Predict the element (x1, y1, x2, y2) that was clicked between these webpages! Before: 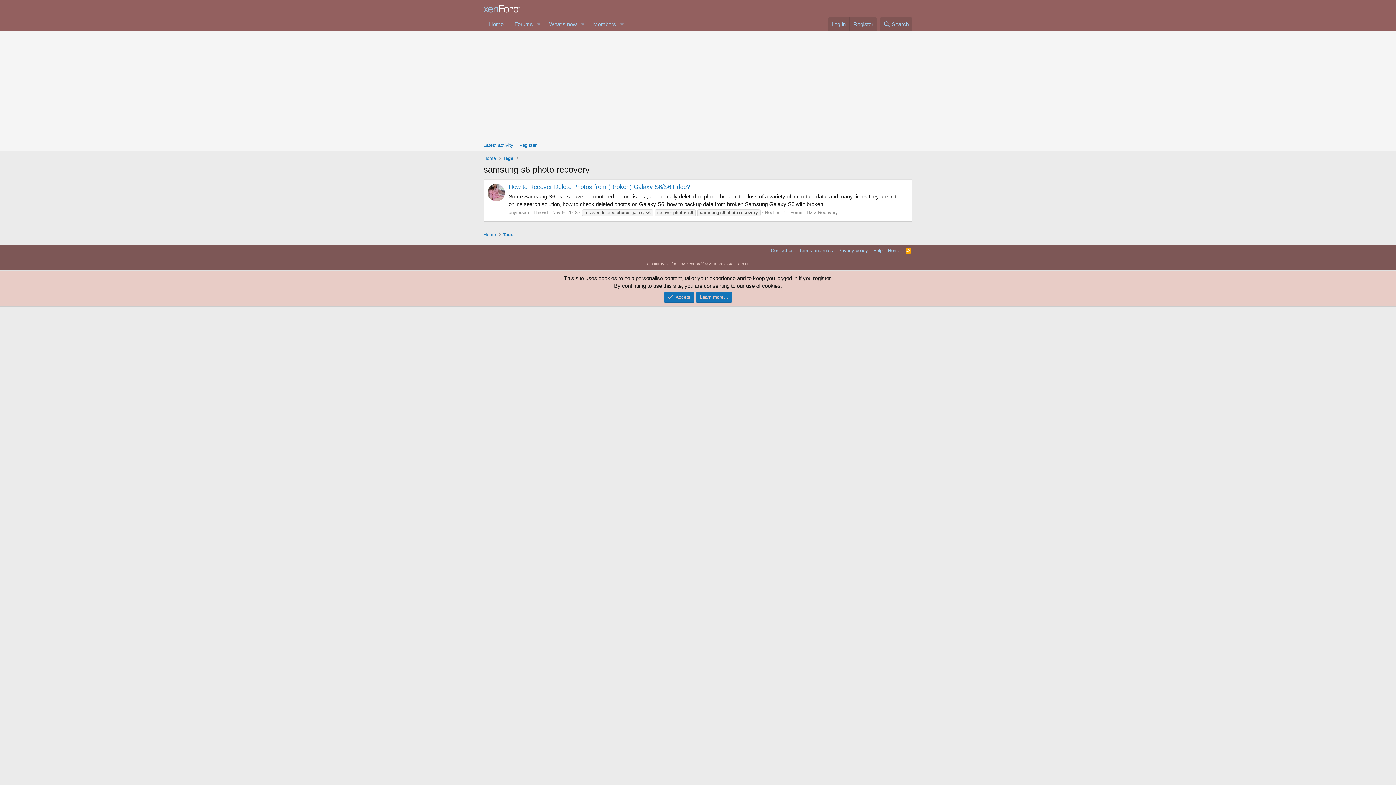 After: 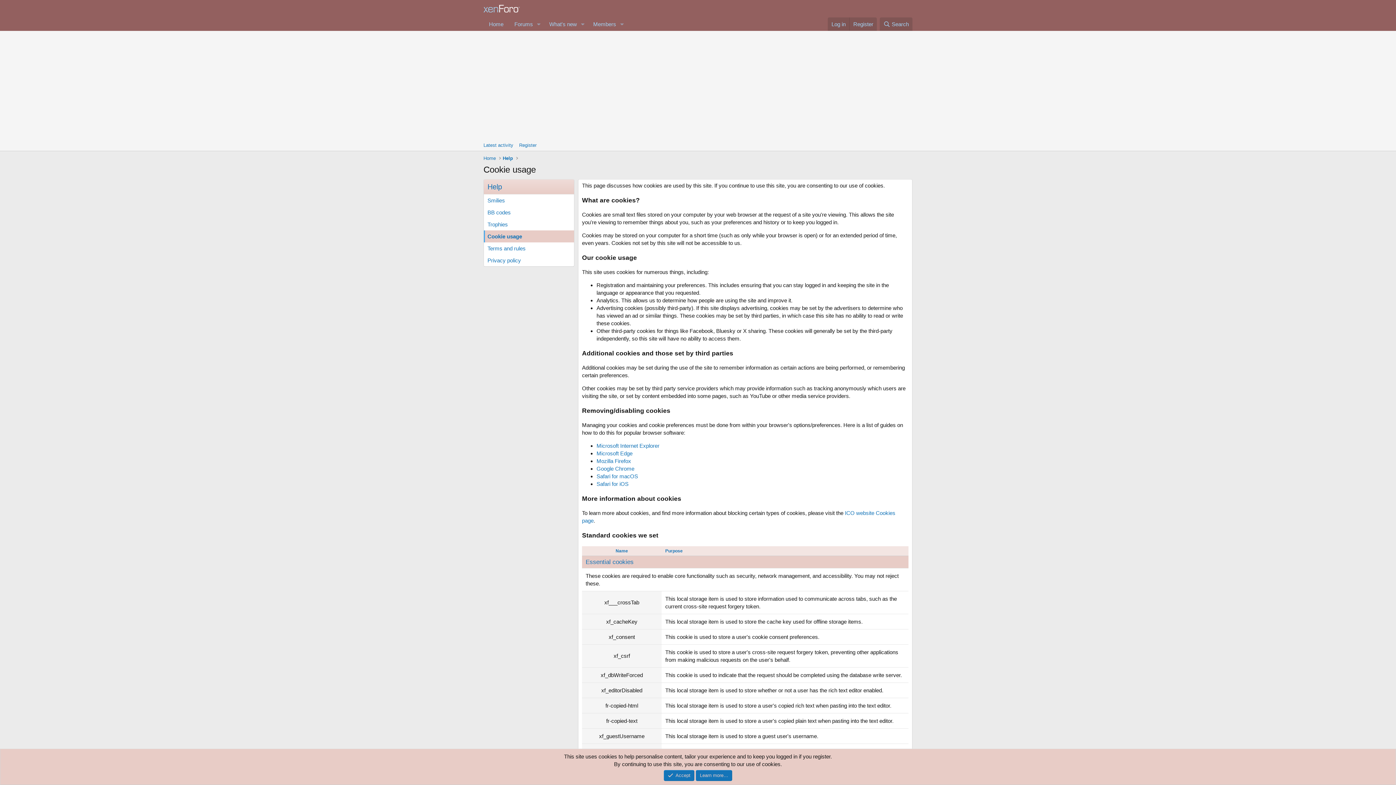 Action: bbox: (696, 292, 732, 302) label: Learn more…